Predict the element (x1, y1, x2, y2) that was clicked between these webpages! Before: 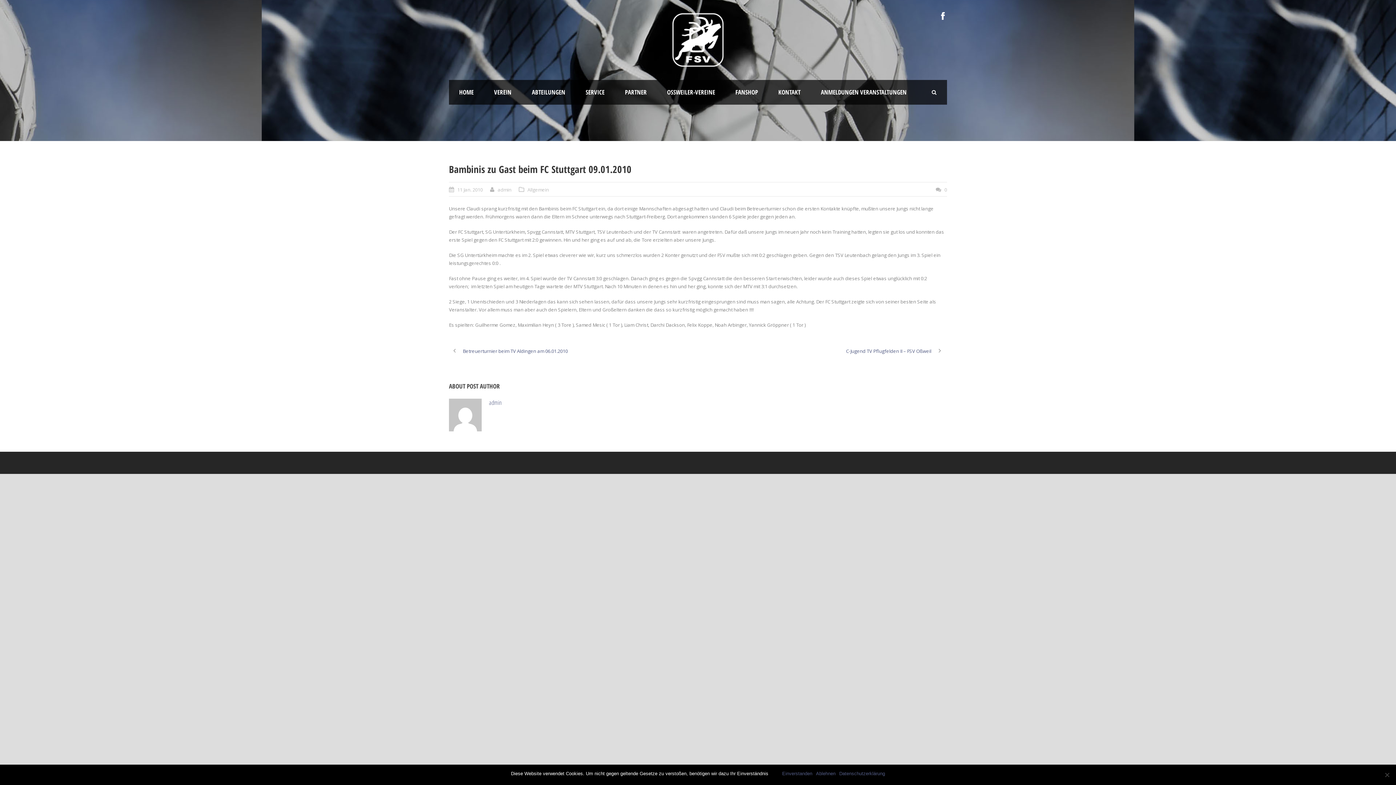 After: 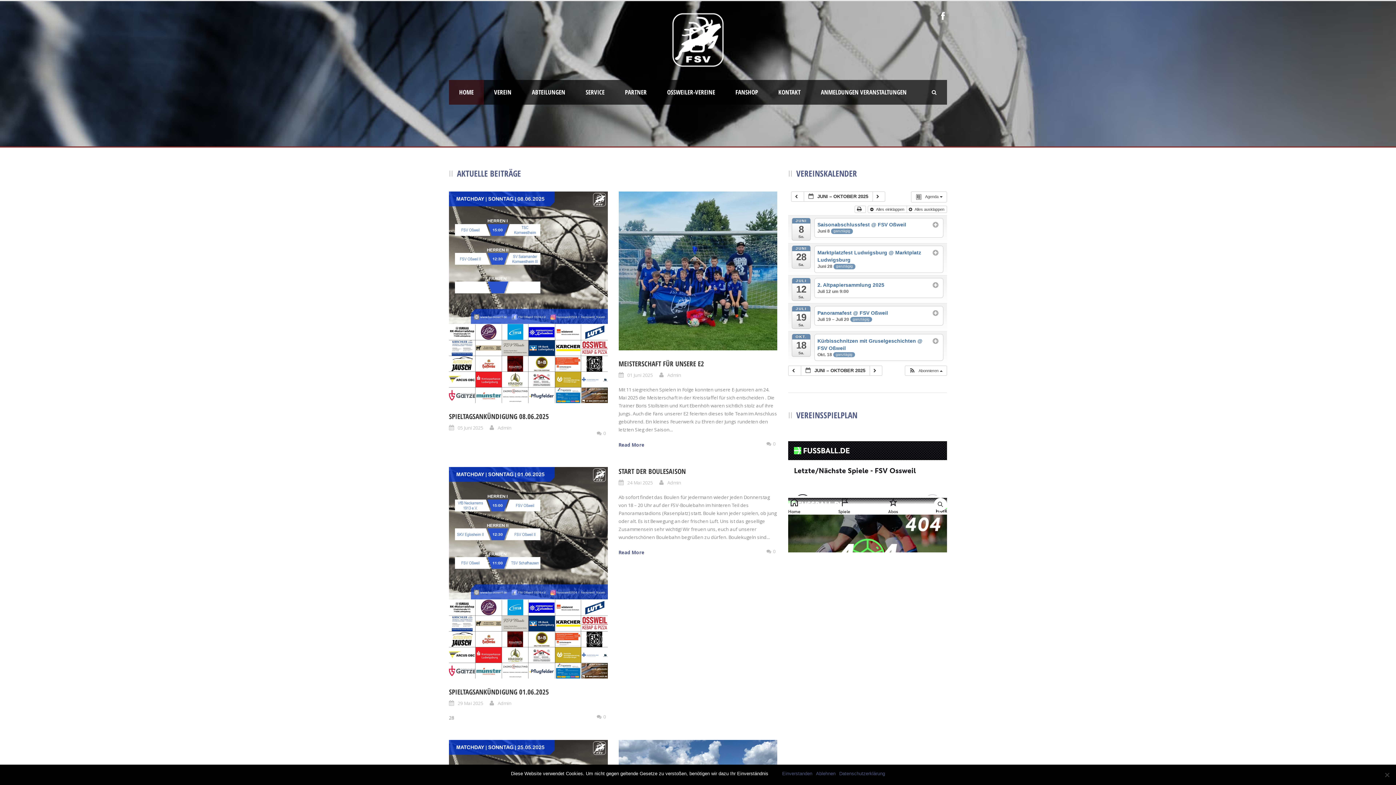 Action: label: HOME bbox: (449, 80, 484, 104)